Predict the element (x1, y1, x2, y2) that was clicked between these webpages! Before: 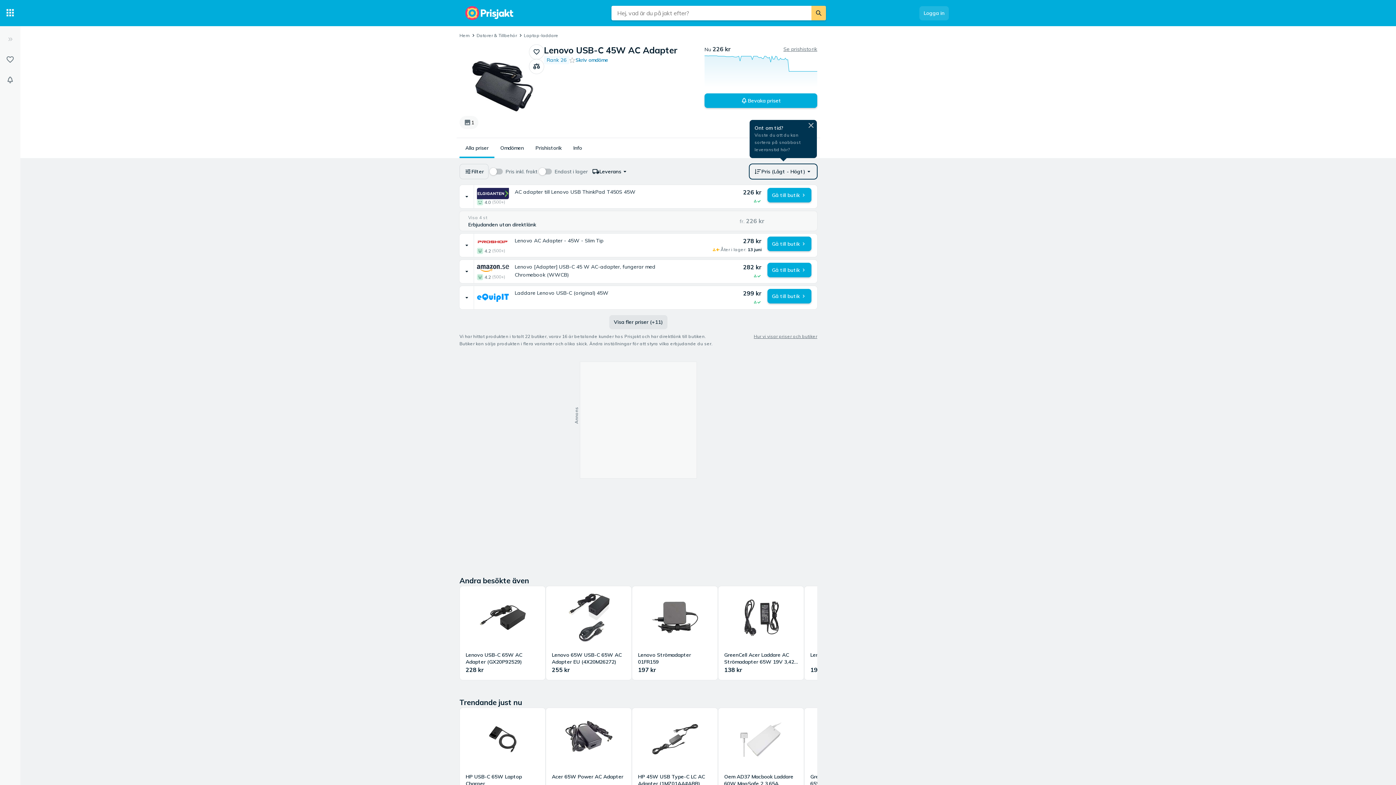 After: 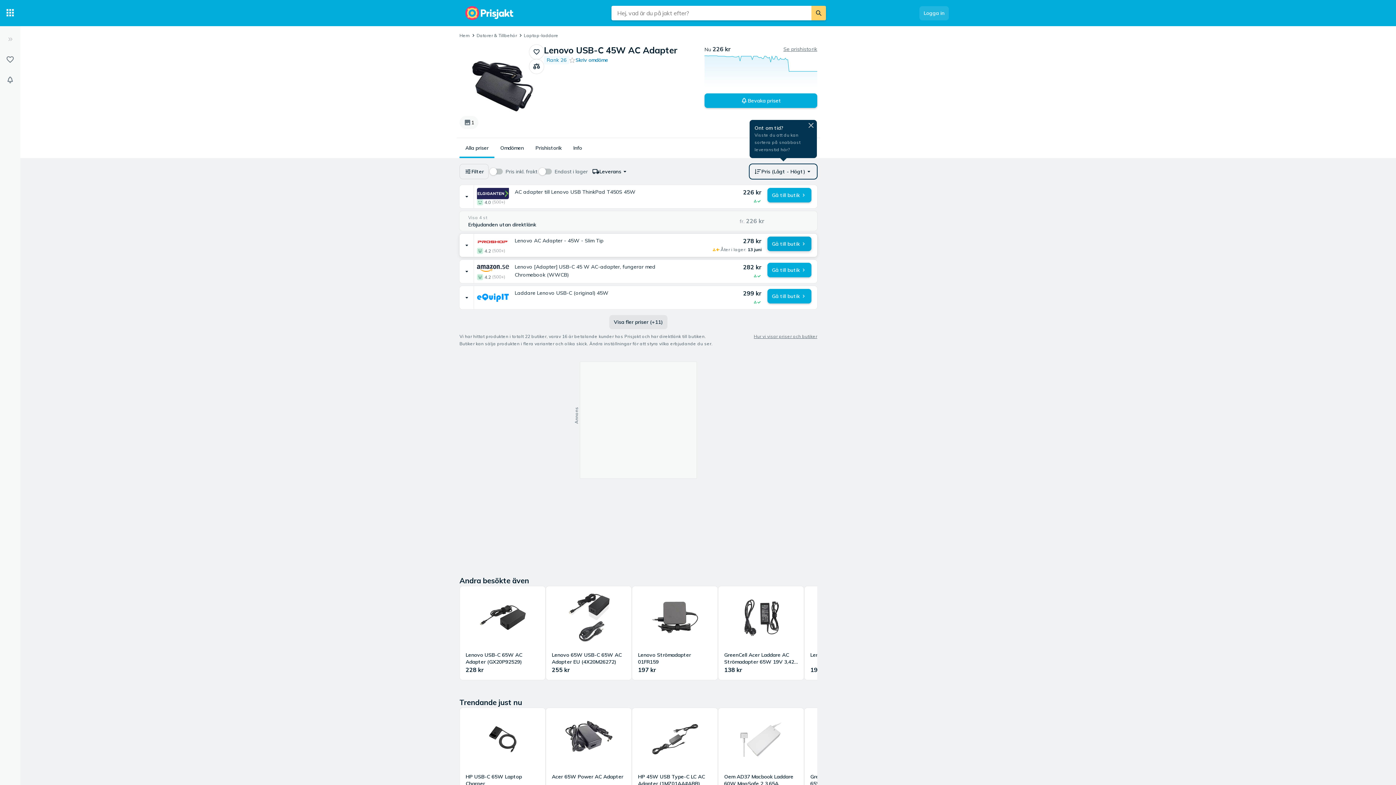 Action: label: Gå till butik bbox: (767, 236, 811, 251)